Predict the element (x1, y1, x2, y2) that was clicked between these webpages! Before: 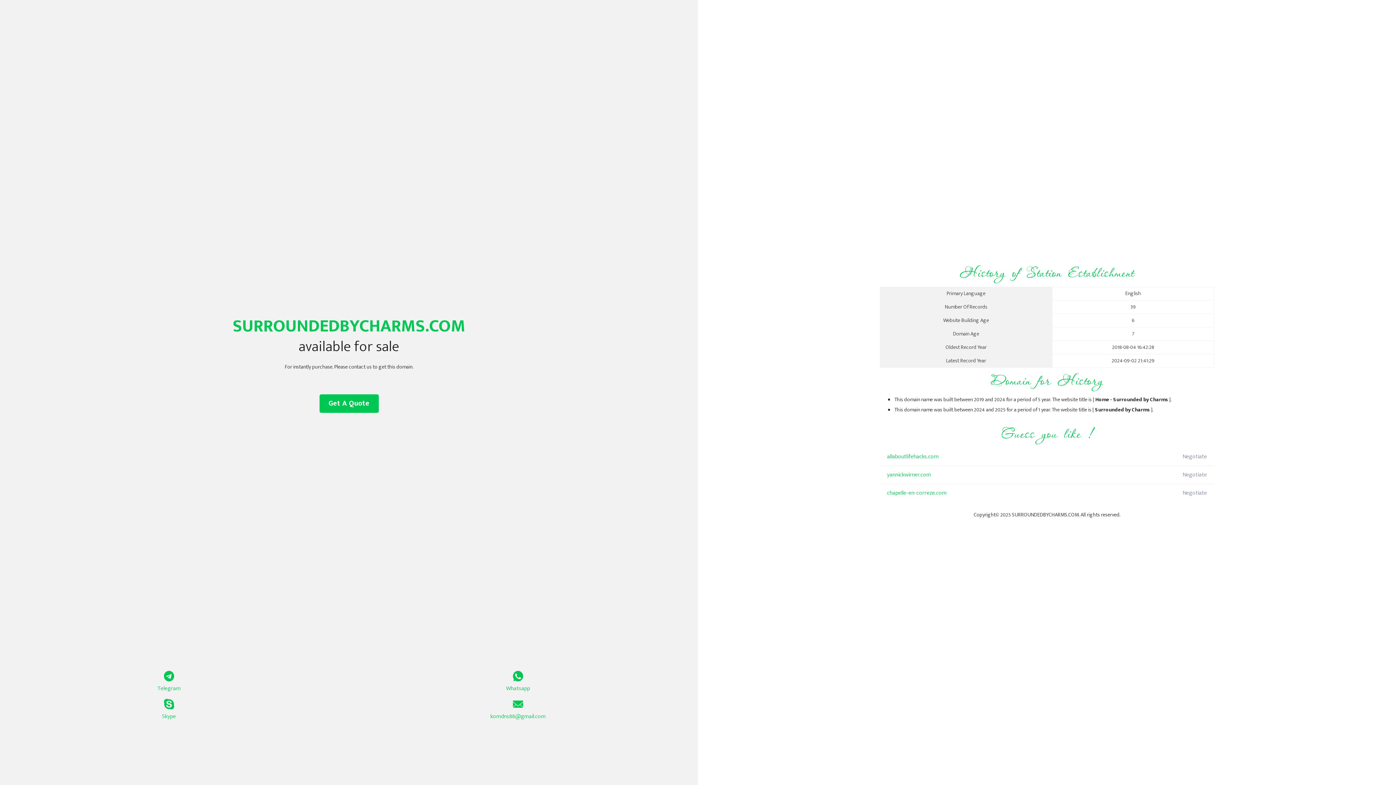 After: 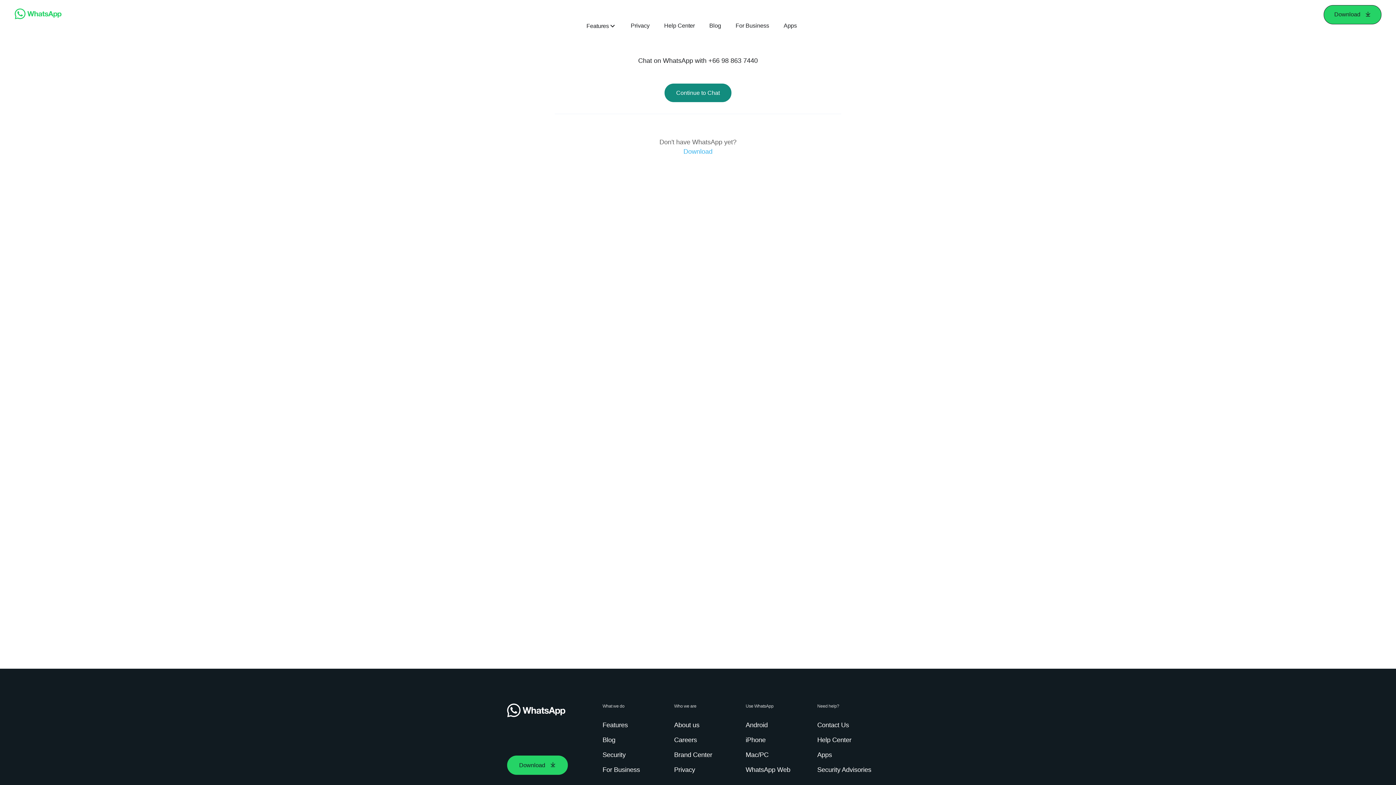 Action: bbox: (349, 671, 687, 693) label: Whatsapp